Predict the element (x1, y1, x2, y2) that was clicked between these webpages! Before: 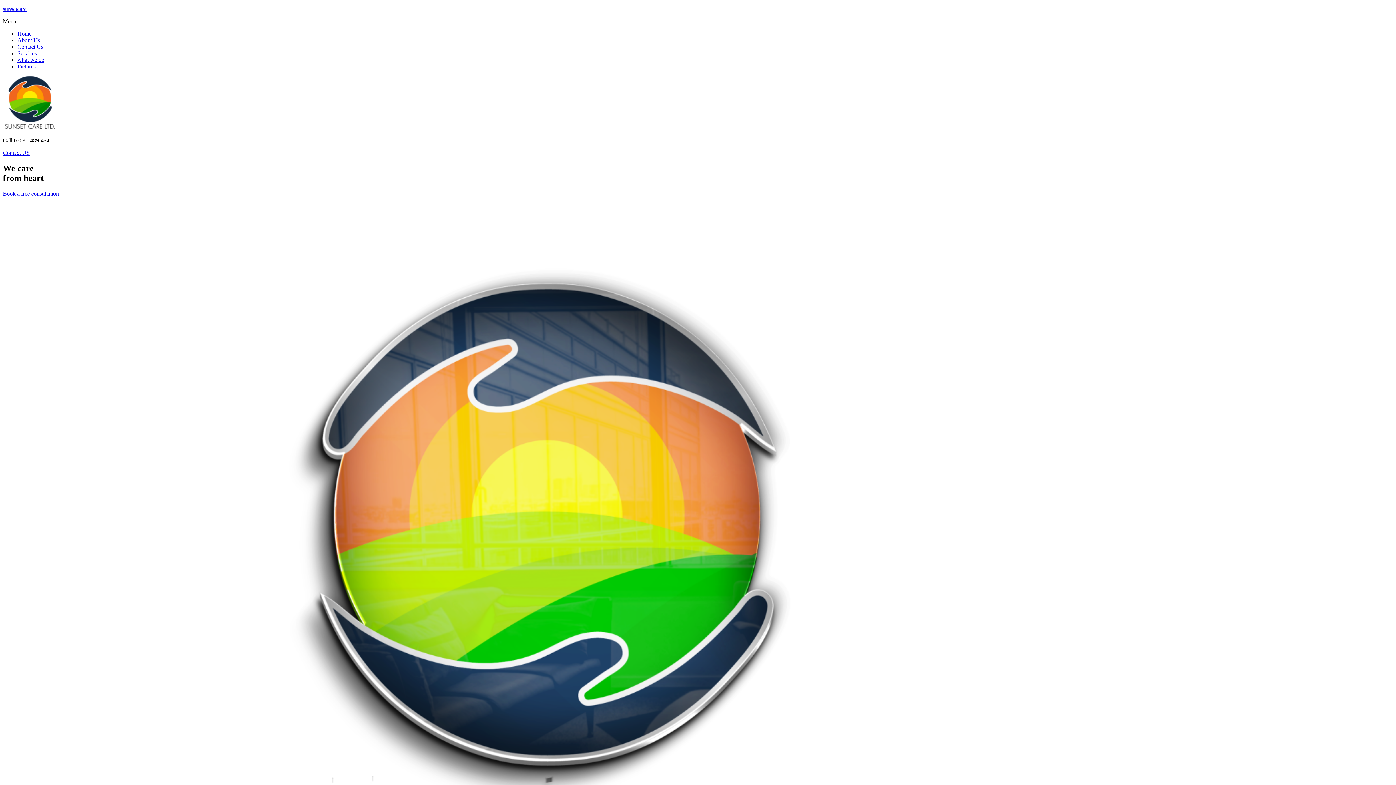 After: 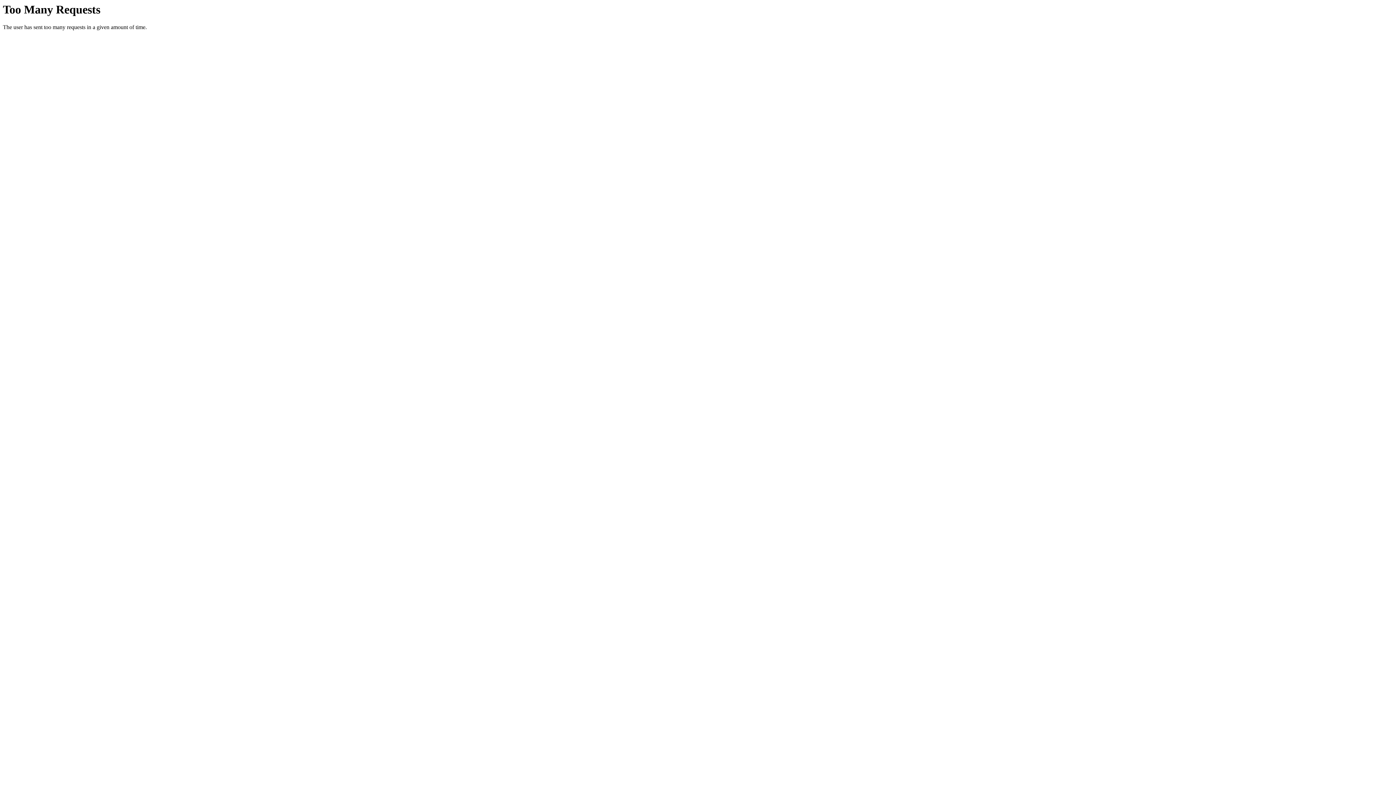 Action: bbox: (2, 5, 26, 12) label: sunsetcare